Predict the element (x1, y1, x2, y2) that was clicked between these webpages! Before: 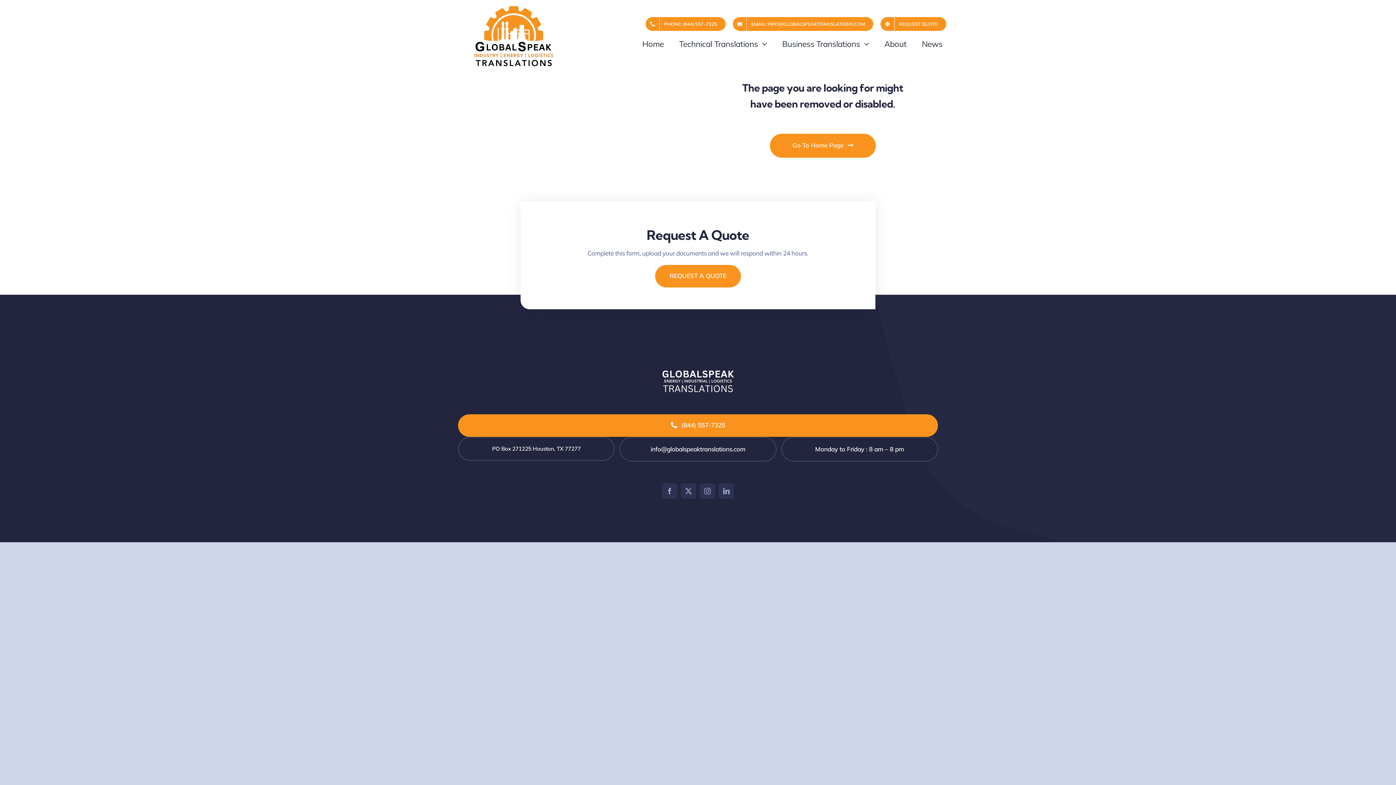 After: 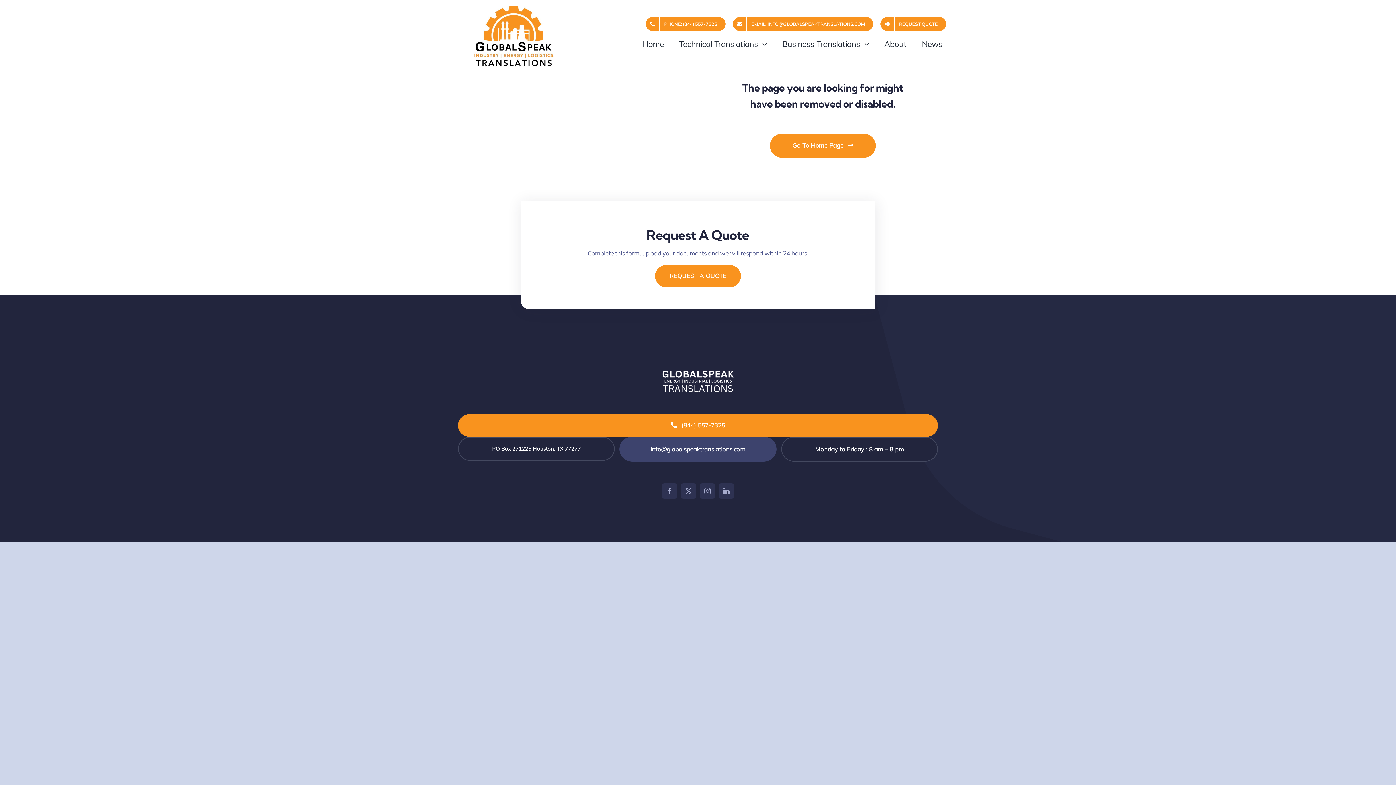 Action: bbox: (619, 436, 776, 461) label: info@globalspeaktranslations.com